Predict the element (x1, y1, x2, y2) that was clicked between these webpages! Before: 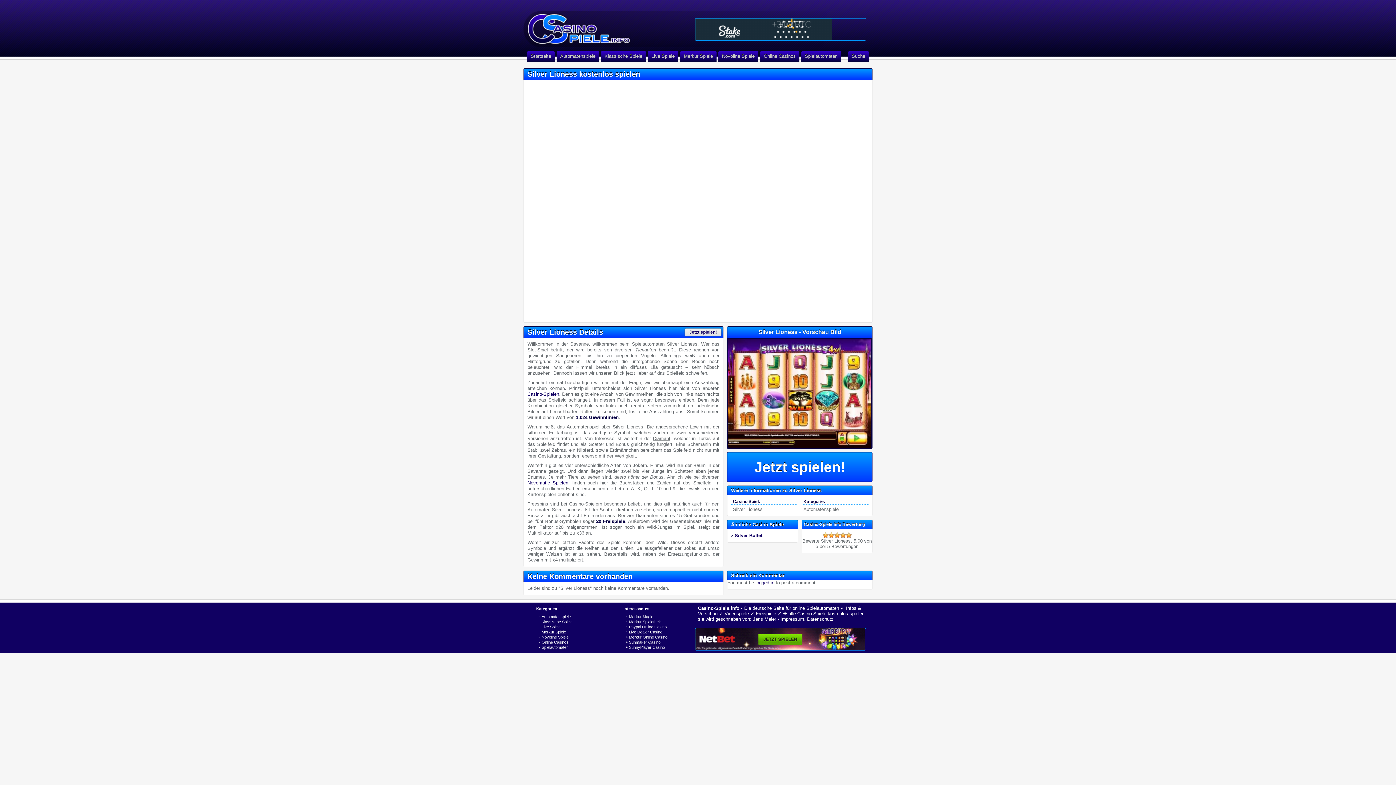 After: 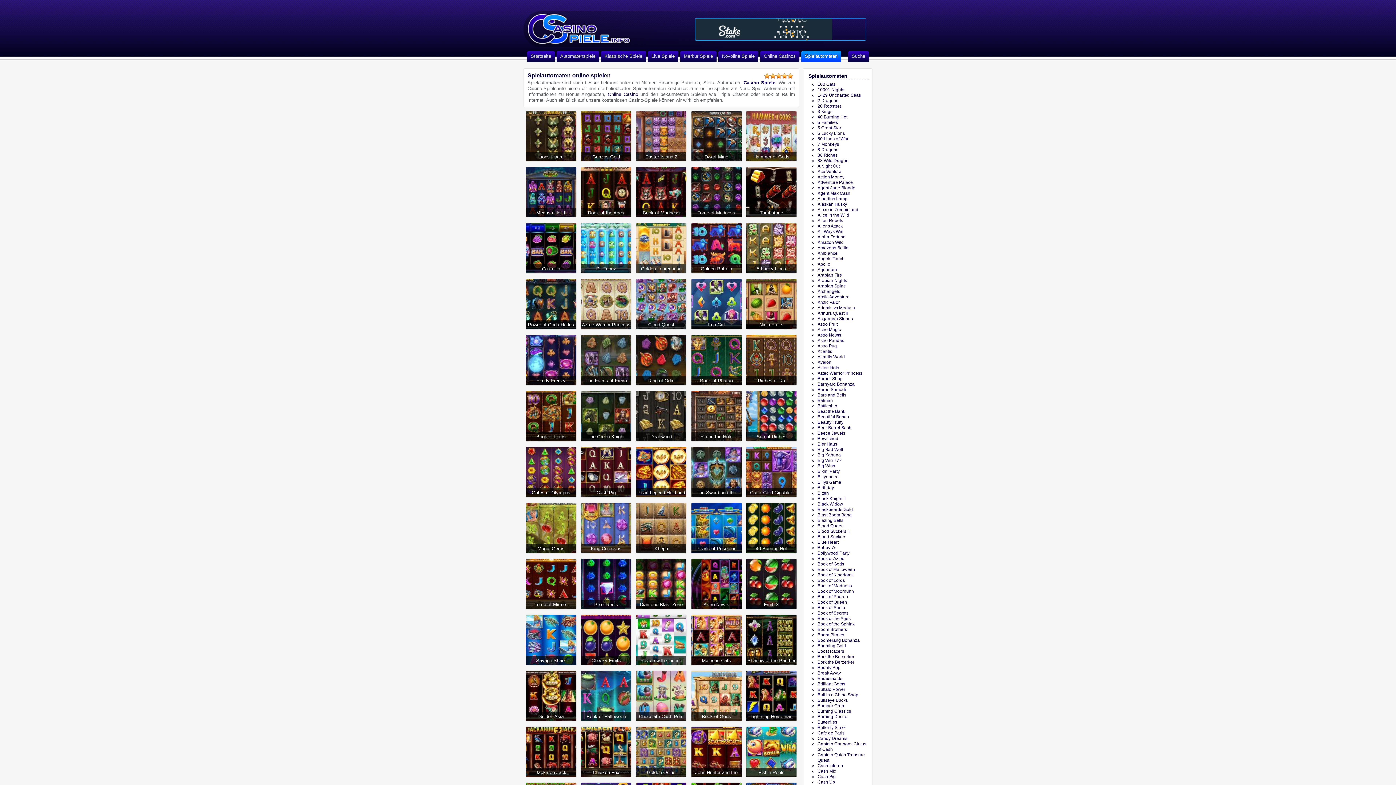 Action: label: Spielautomaten bbox: (541, 645, 600, 650)